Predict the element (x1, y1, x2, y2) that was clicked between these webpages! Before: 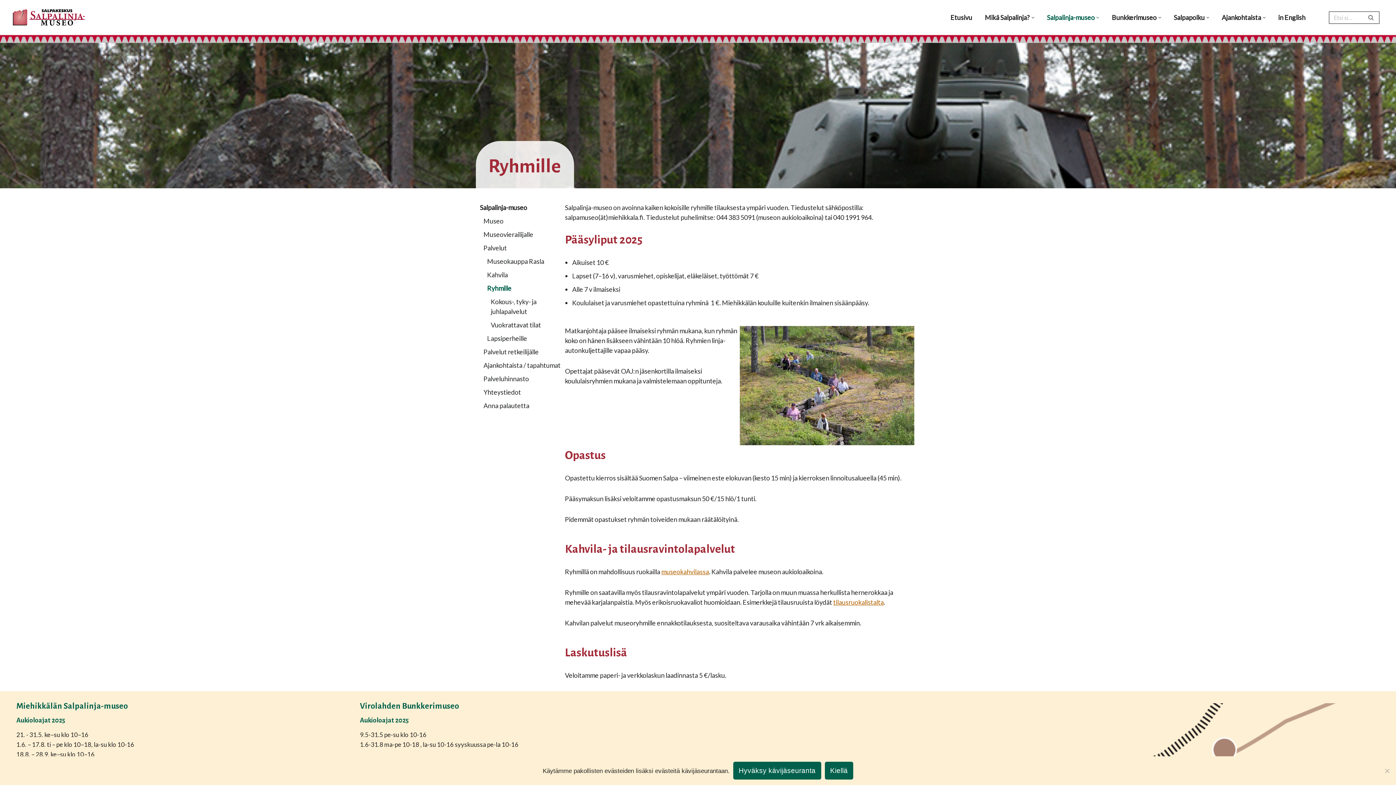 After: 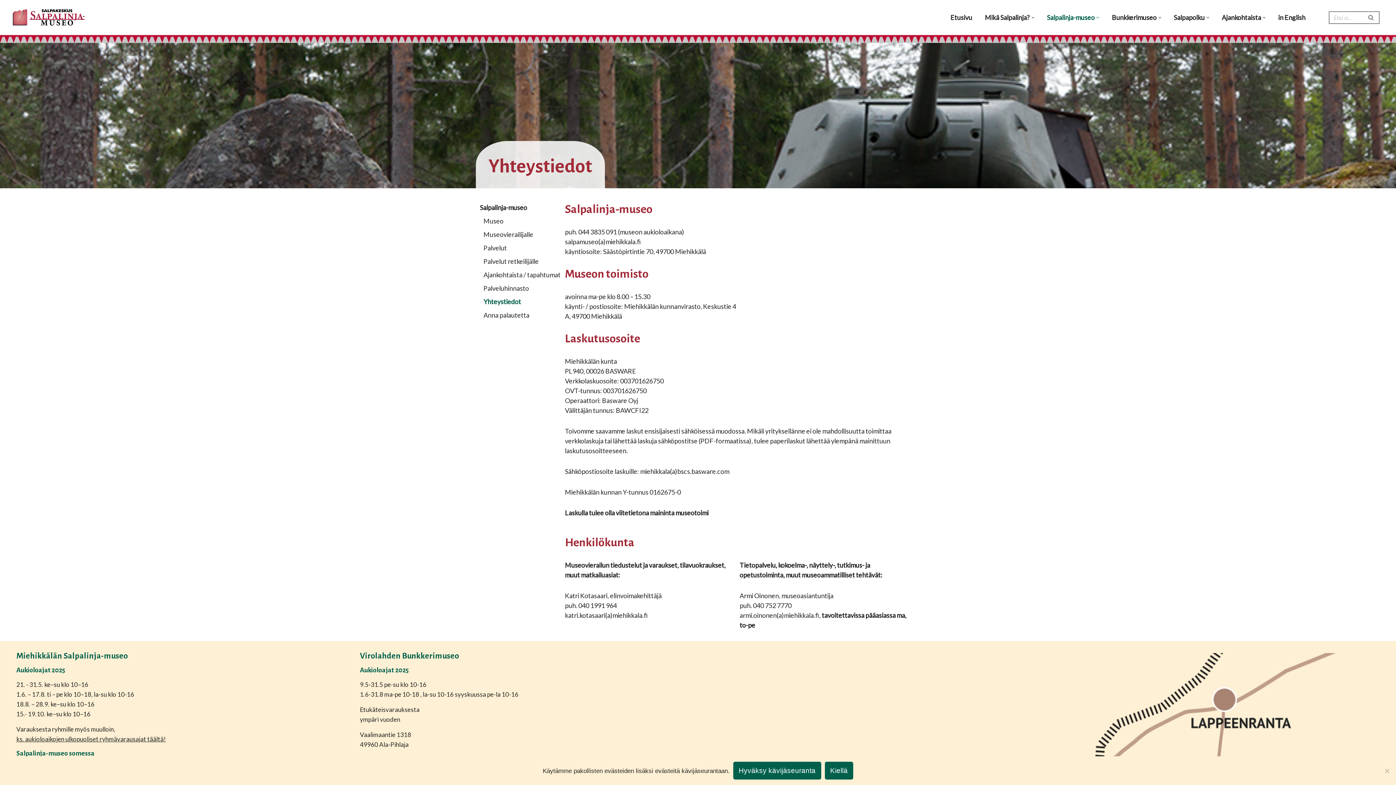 Action: label: Yhteystiedot bbox: (483, 388, 521, 396)